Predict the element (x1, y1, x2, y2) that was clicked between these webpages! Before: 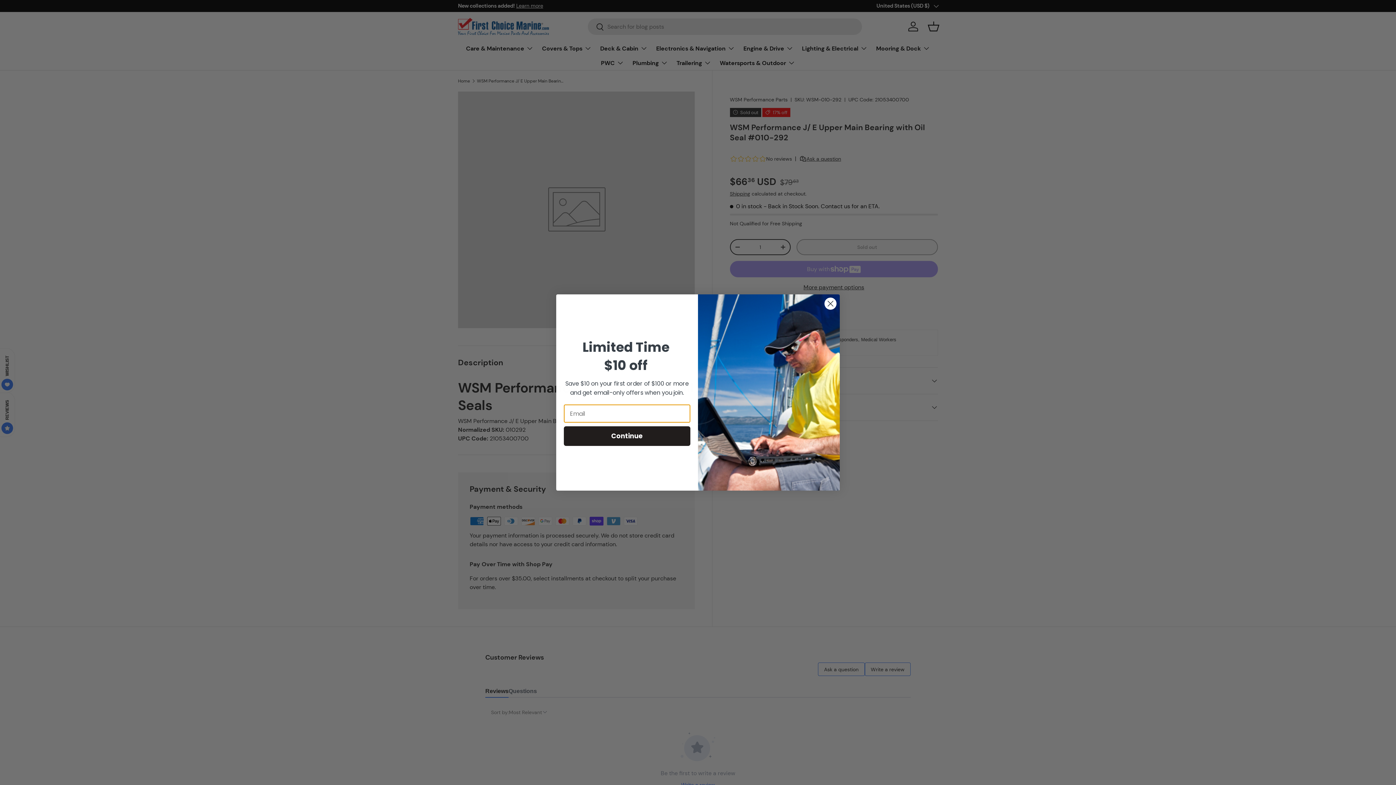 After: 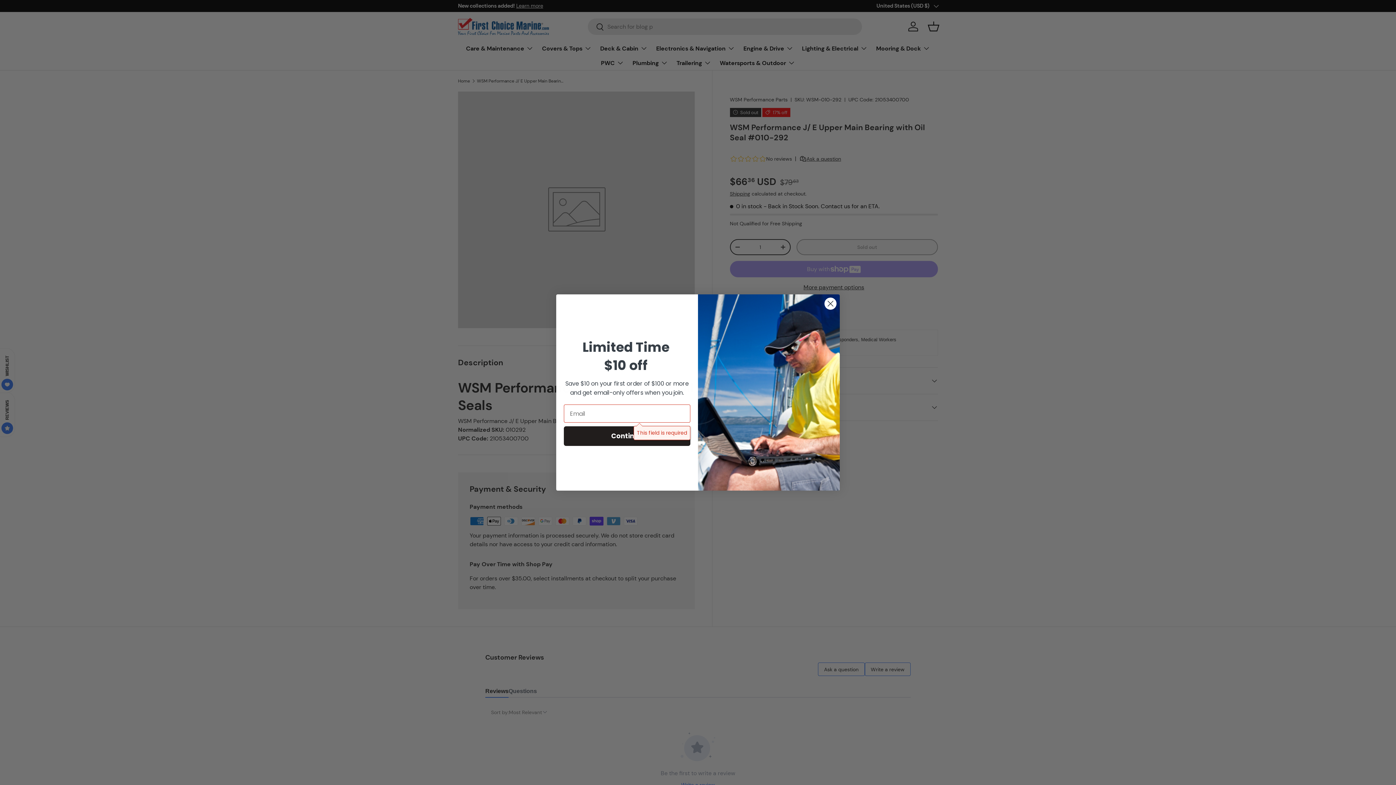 Action: bbox: (564, 421, 690, 441) label: Continue